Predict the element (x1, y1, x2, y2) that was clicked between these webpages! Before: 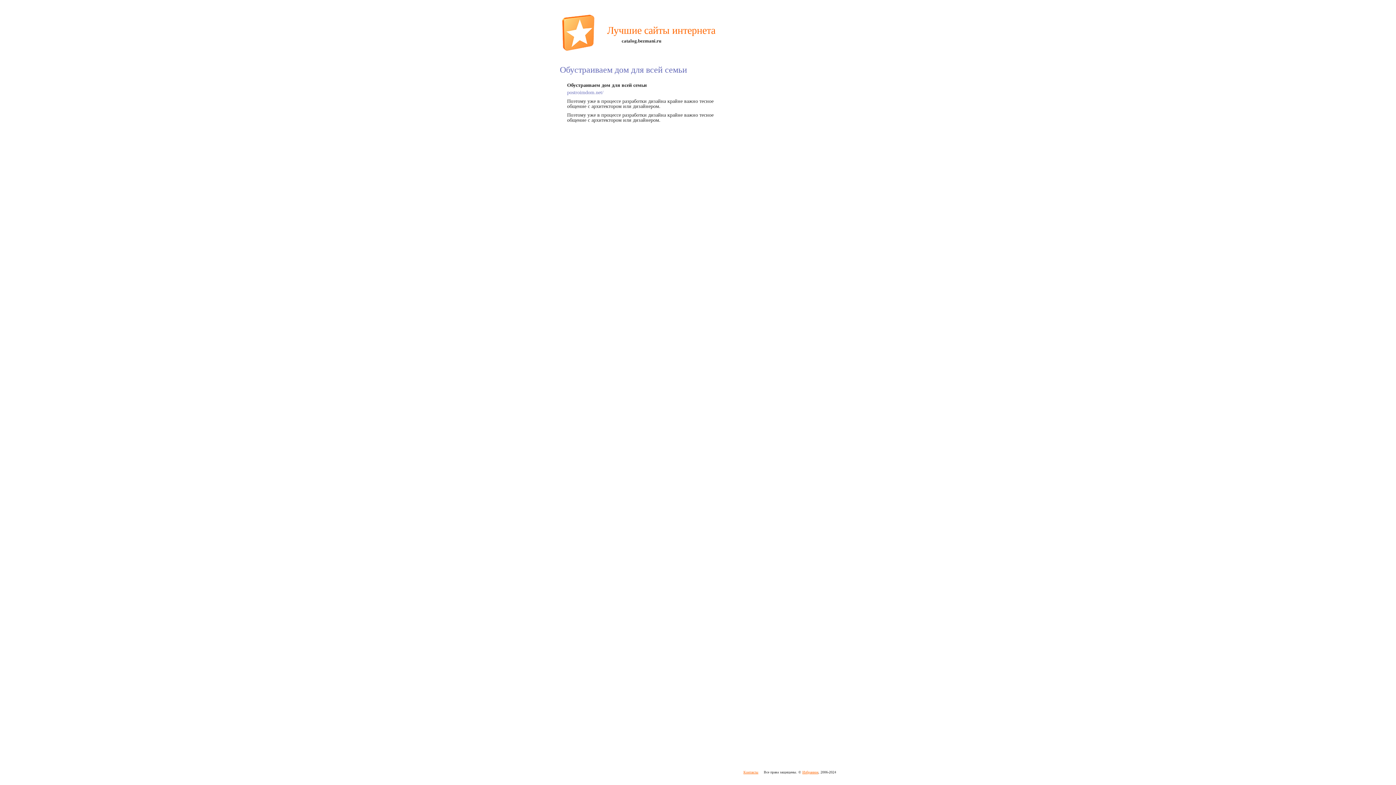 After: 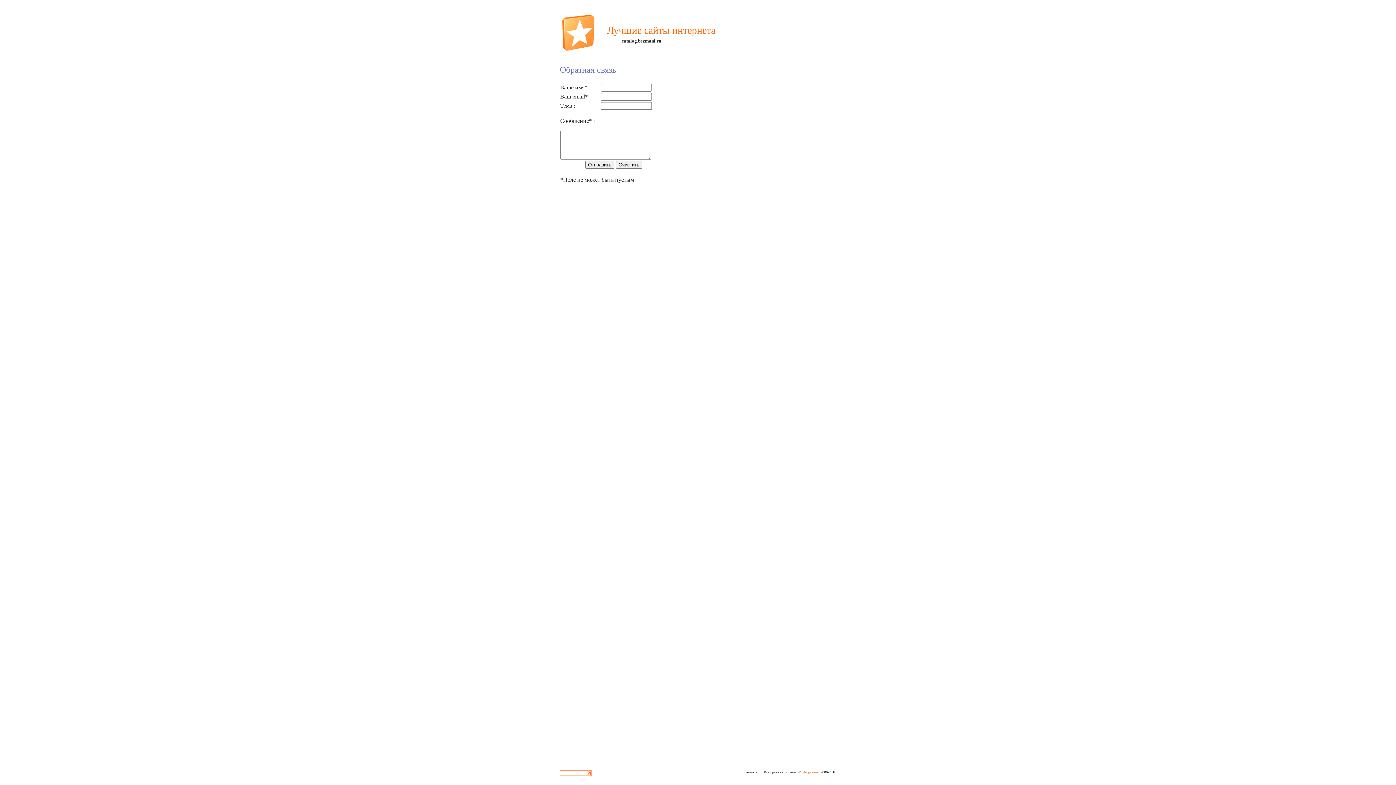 Action: label: Контакты bbox: (743, 770, 758, 774)